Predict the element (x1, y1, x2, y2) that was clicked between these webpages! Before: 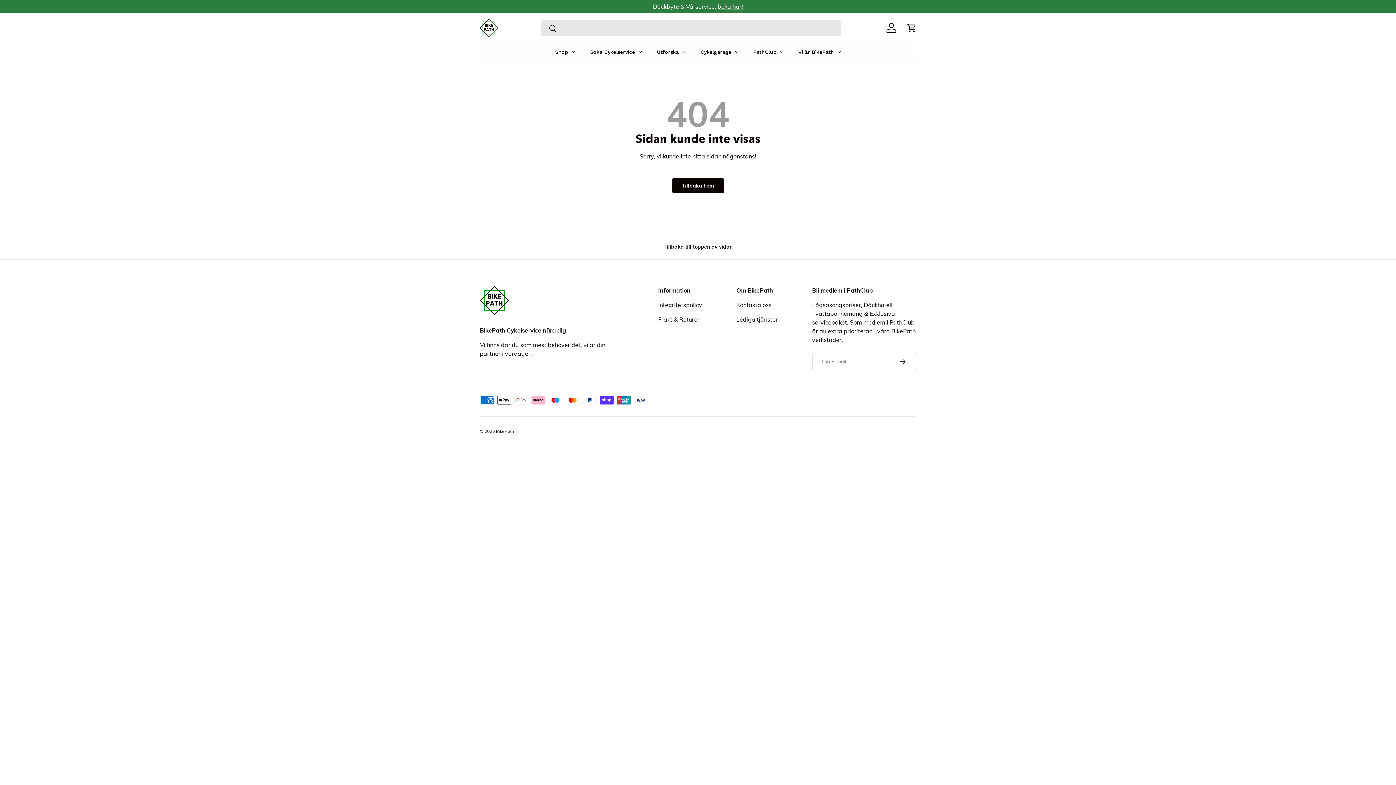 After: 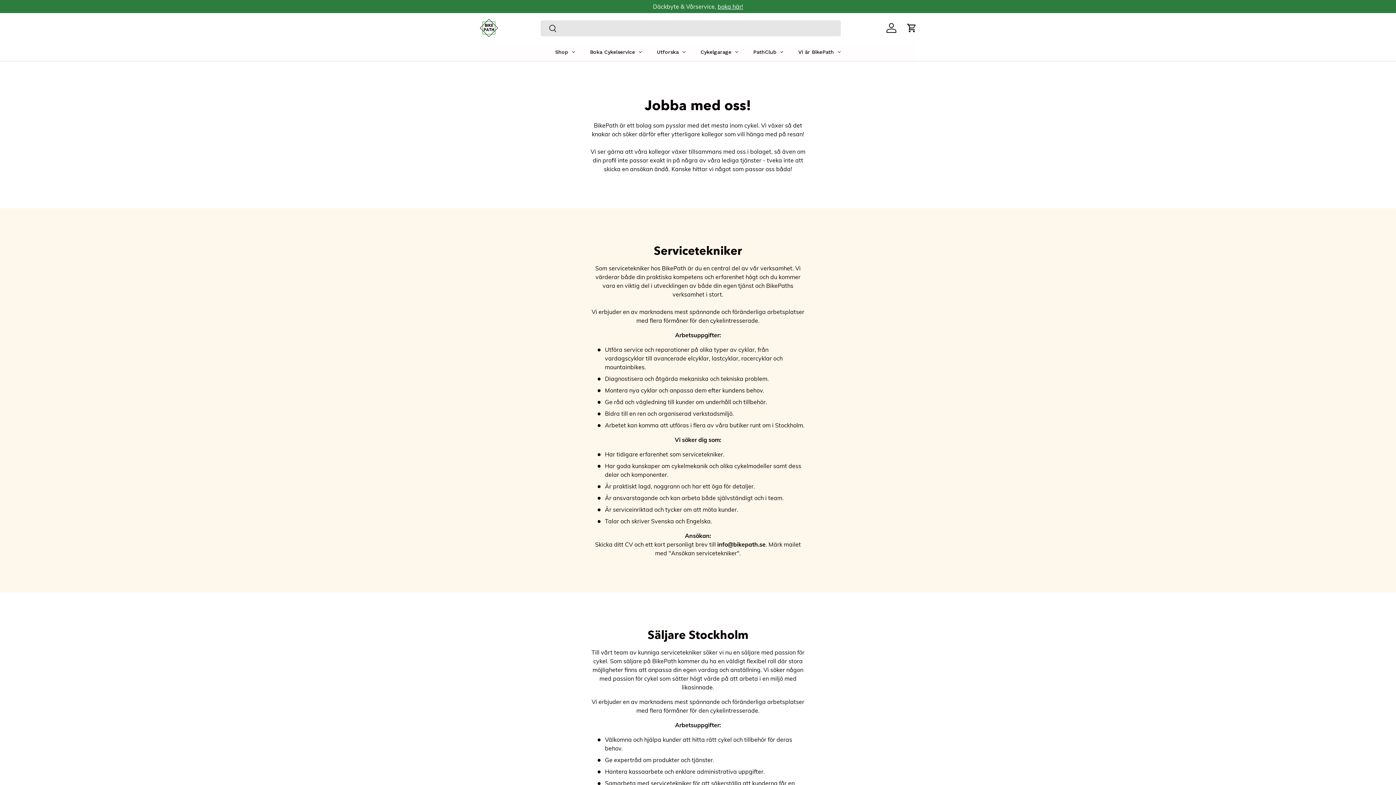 Action: label: Lediga tjänster bbox: (736, 315, 778, 323)